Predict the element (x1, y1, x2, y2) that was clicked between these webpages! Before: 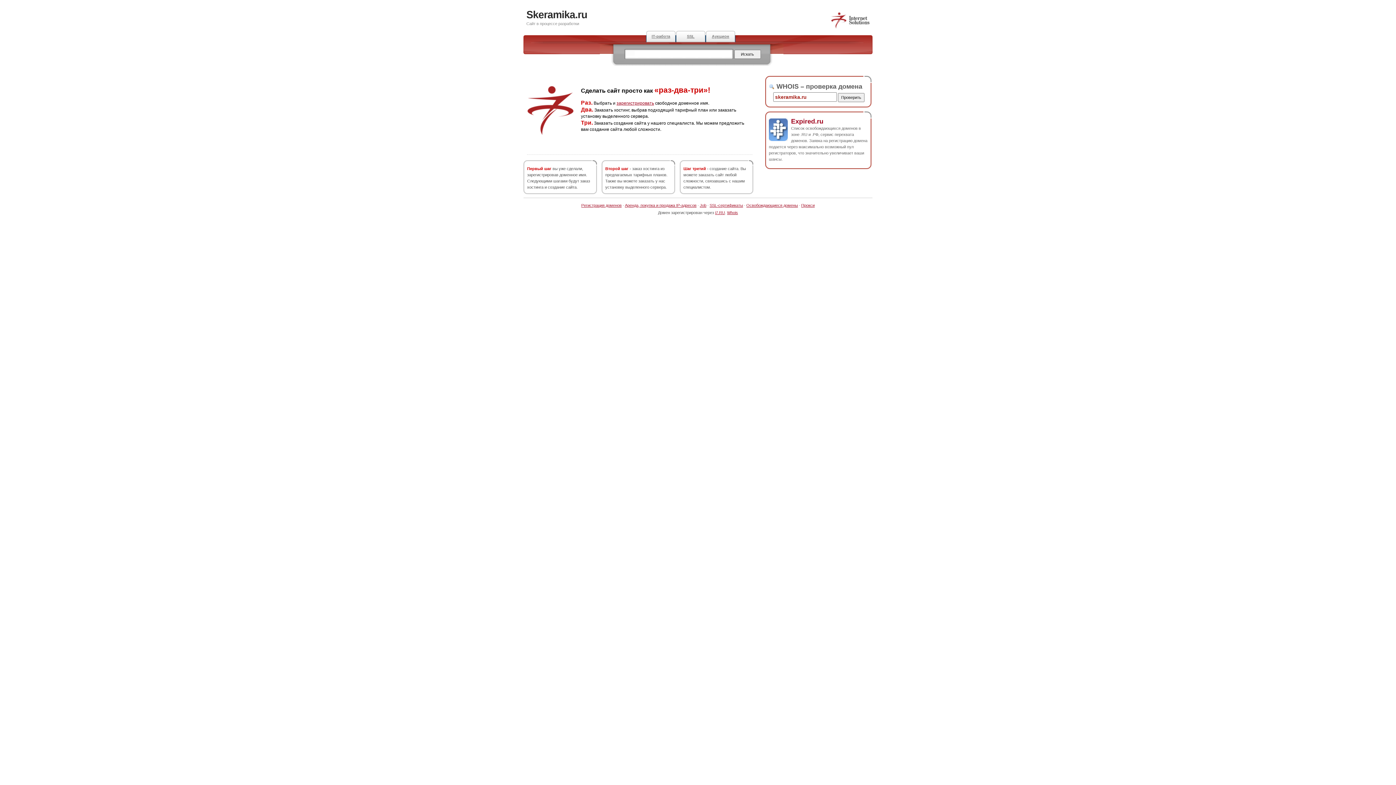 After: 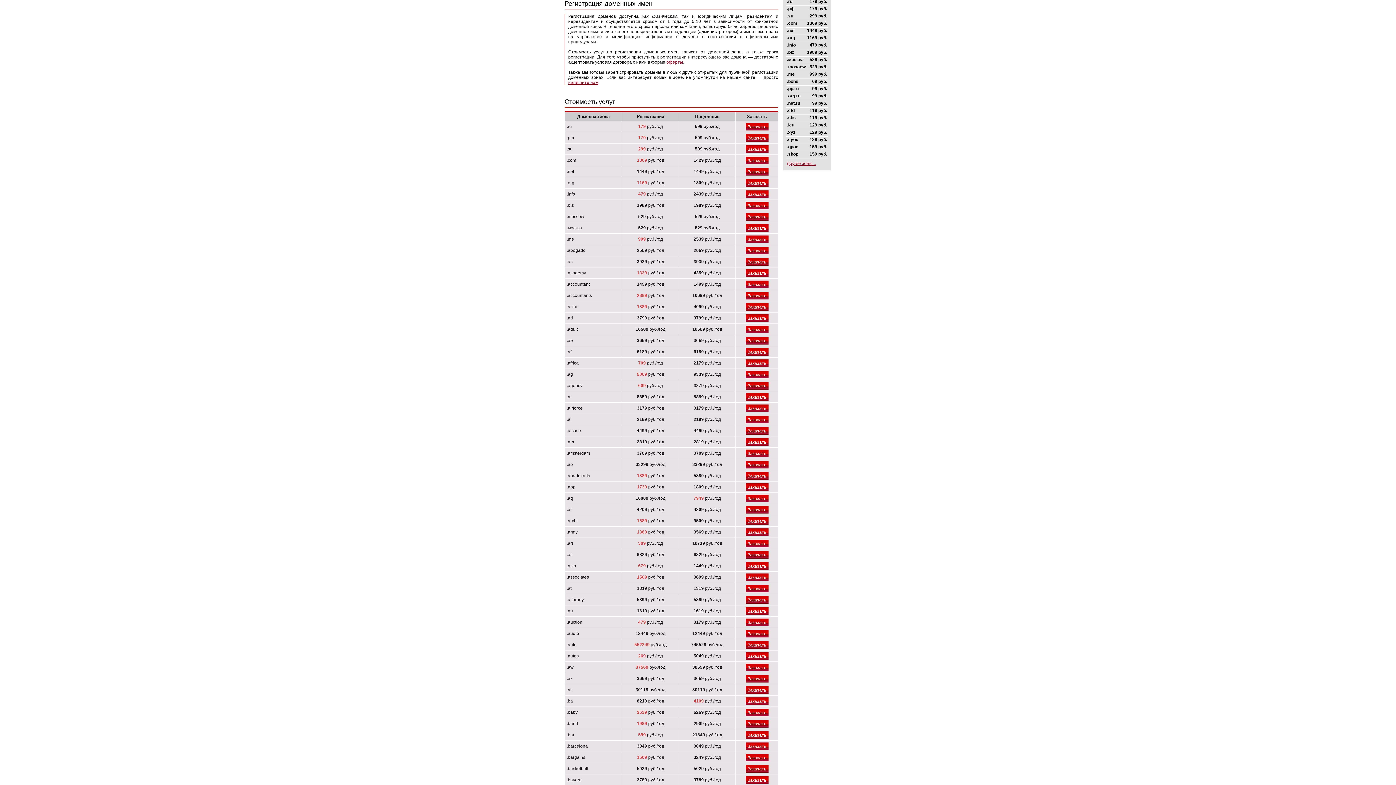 Action: bbox: (616, 100, 654, 105) label: зарегистрировать